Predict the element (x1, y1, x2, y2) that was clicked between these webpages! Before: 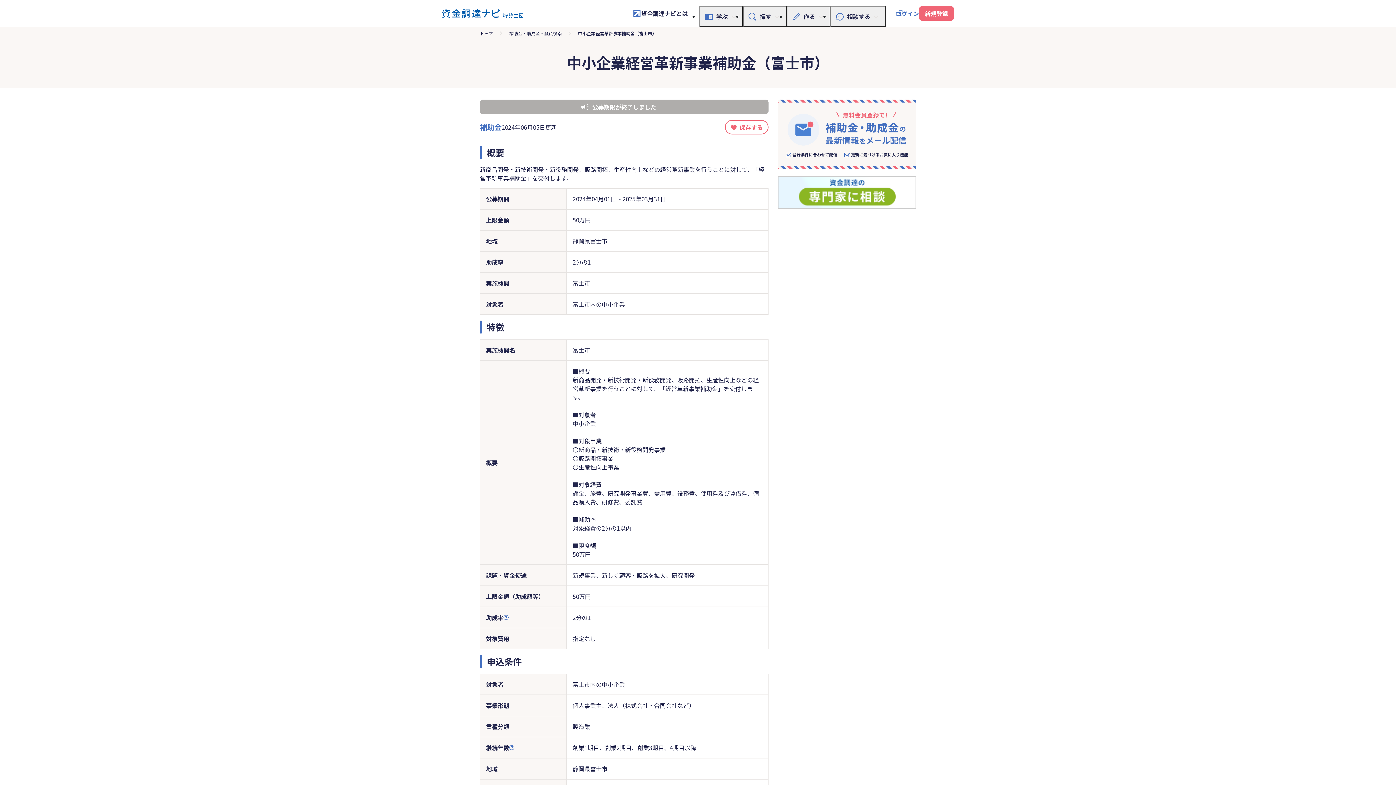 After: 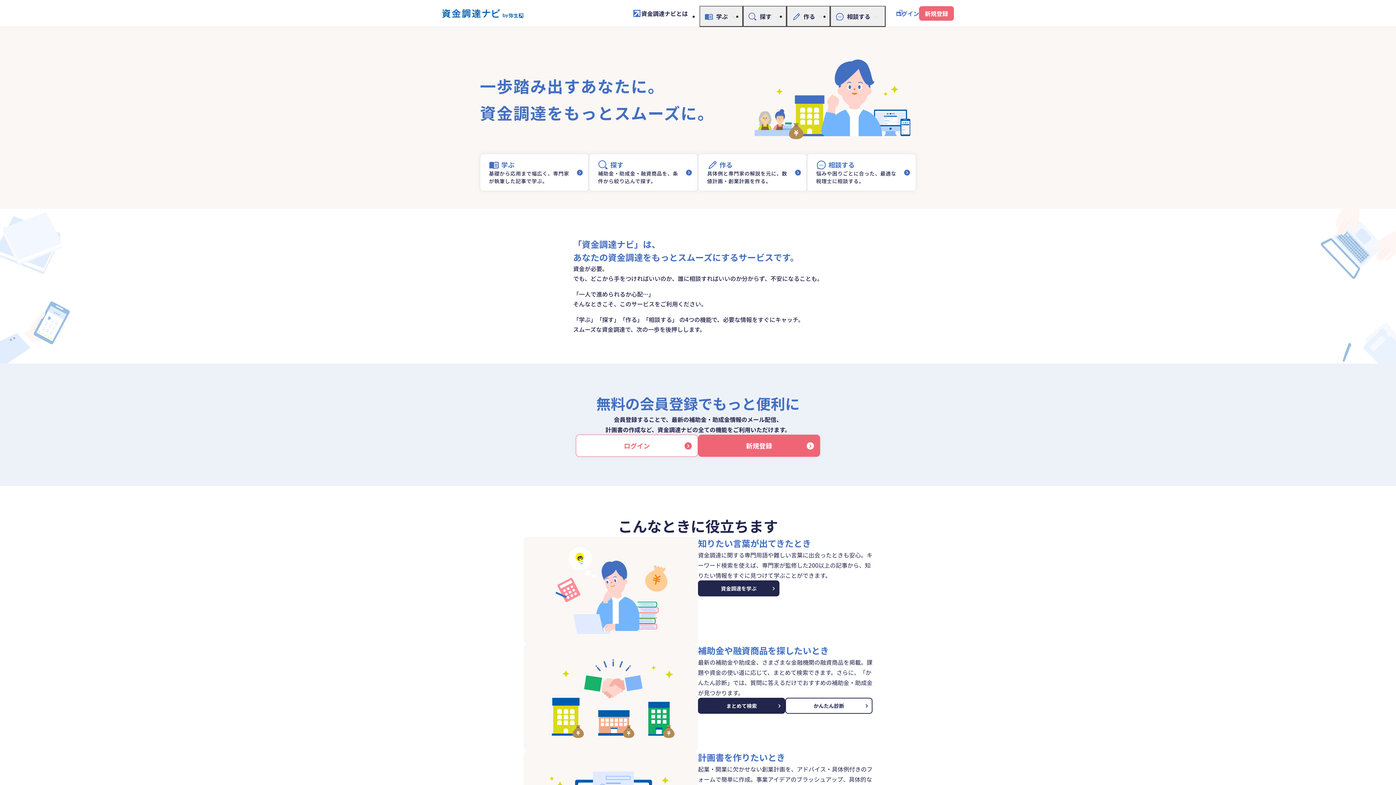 Action: bbox: (442, 9, 523, 17)